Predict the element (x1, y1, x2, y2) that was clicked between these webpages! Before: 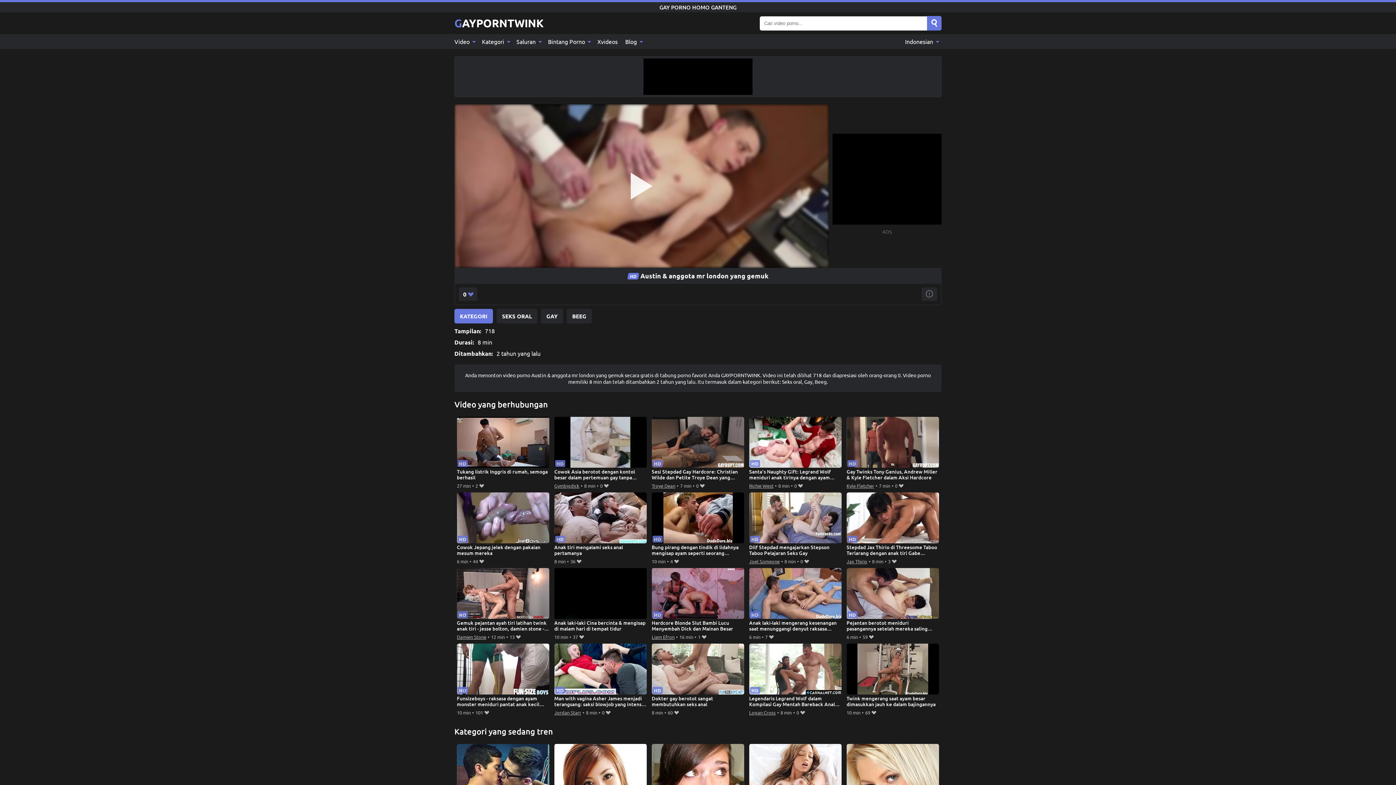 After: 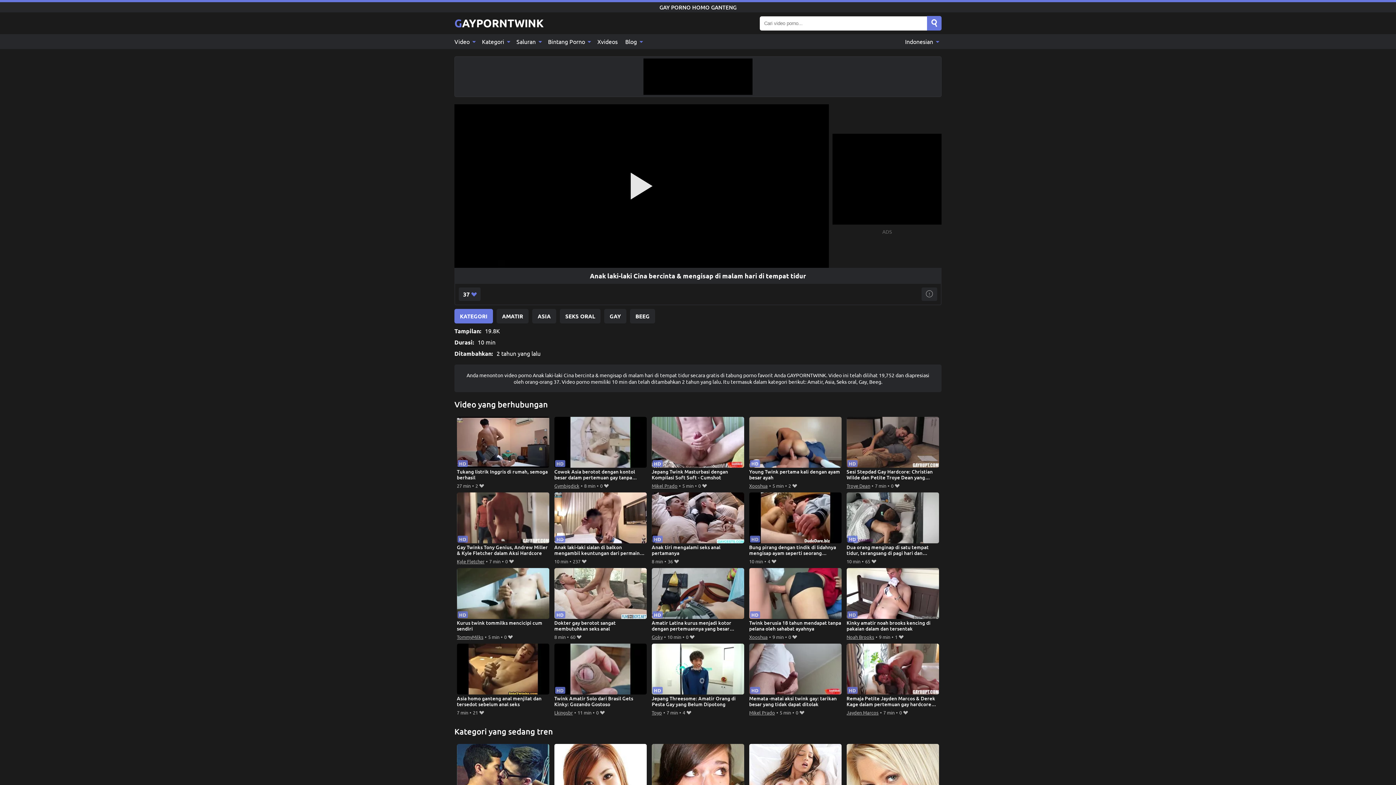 Action: label: Anak laki-laki Cina bercinta & mengisap di malam hari di tempat tidur bbox: (554, 568, 647, 632)